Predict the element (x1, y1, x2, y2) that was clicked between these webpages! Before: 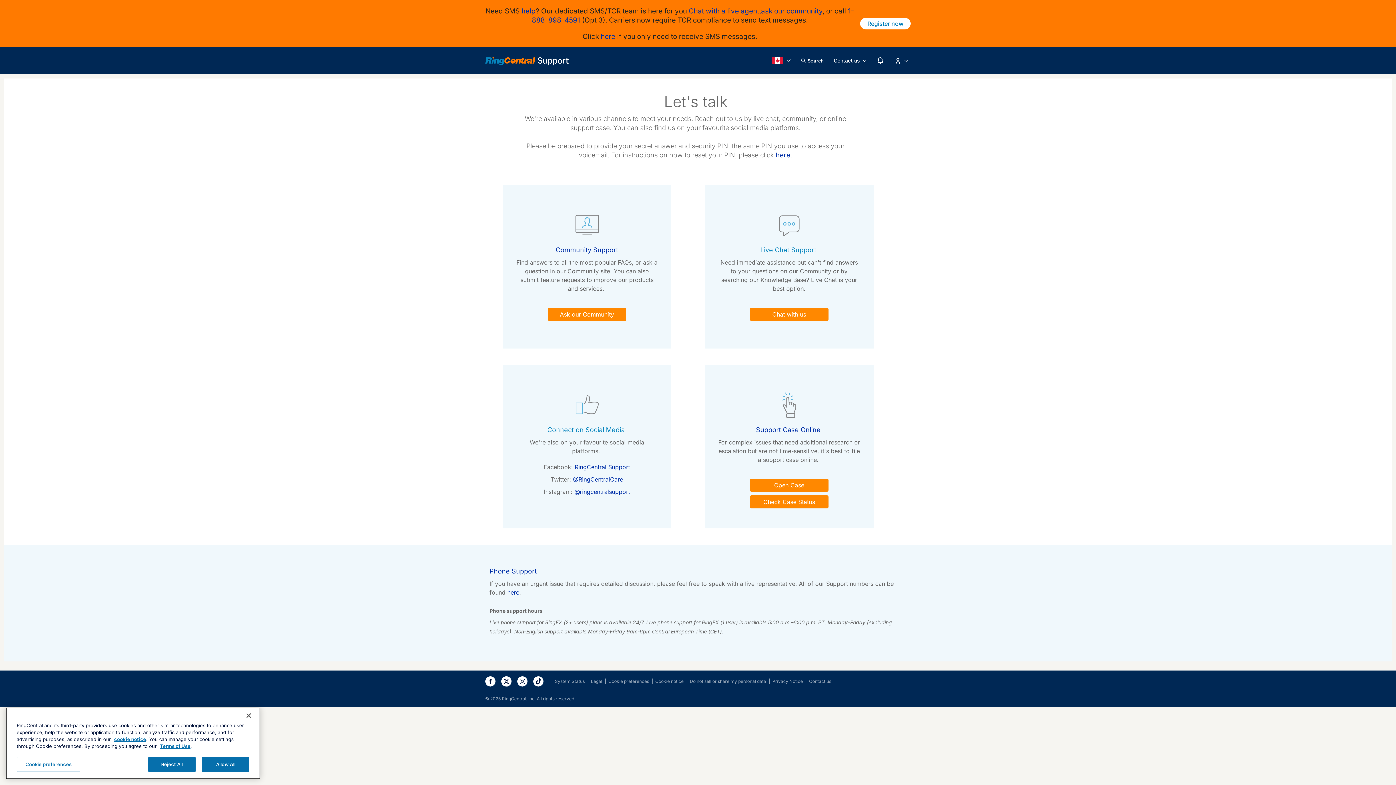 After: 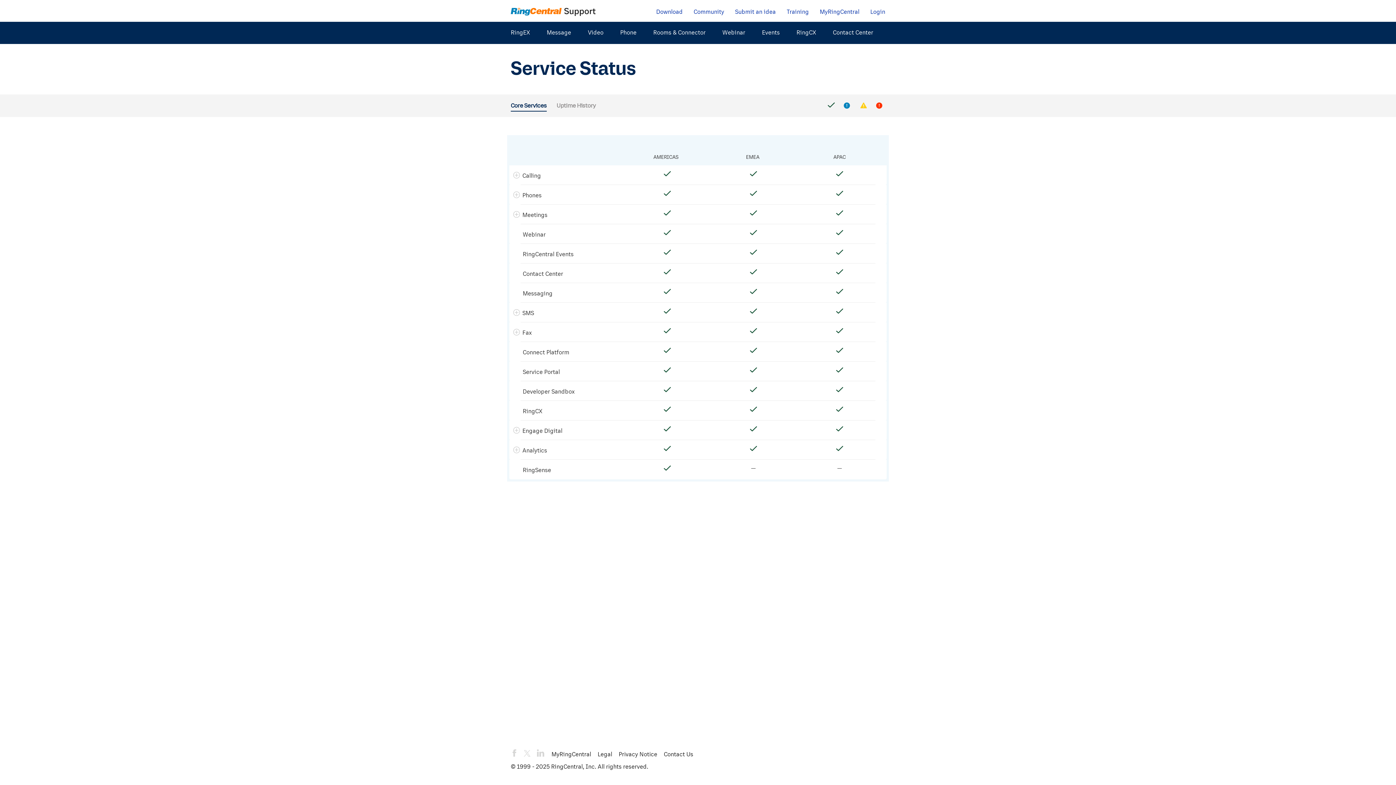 Action: label: Support Case Online  bbox: (756, 426, 822, 433)